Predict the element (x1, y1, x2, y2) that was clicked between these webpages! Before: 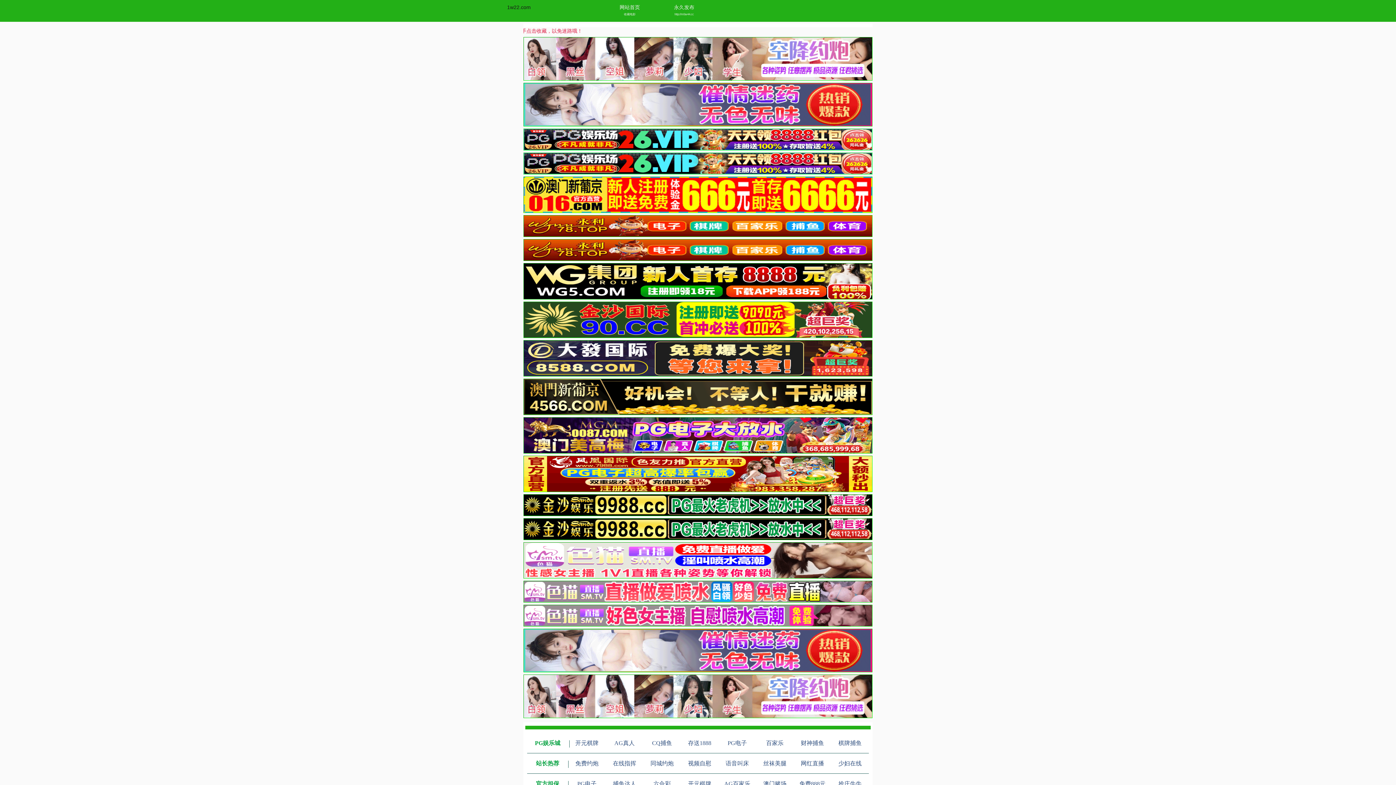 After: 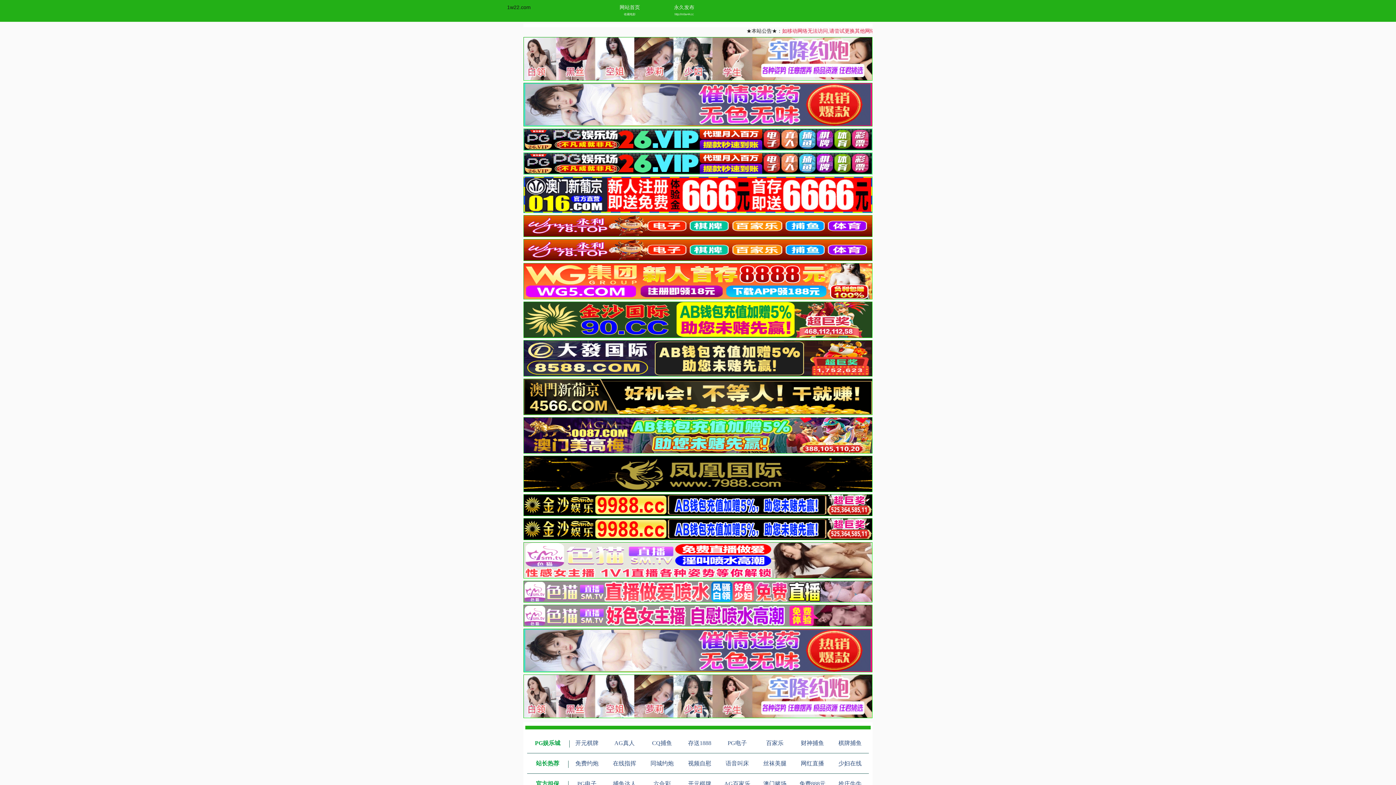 Action: bbox: (523, 449, 872, 454)